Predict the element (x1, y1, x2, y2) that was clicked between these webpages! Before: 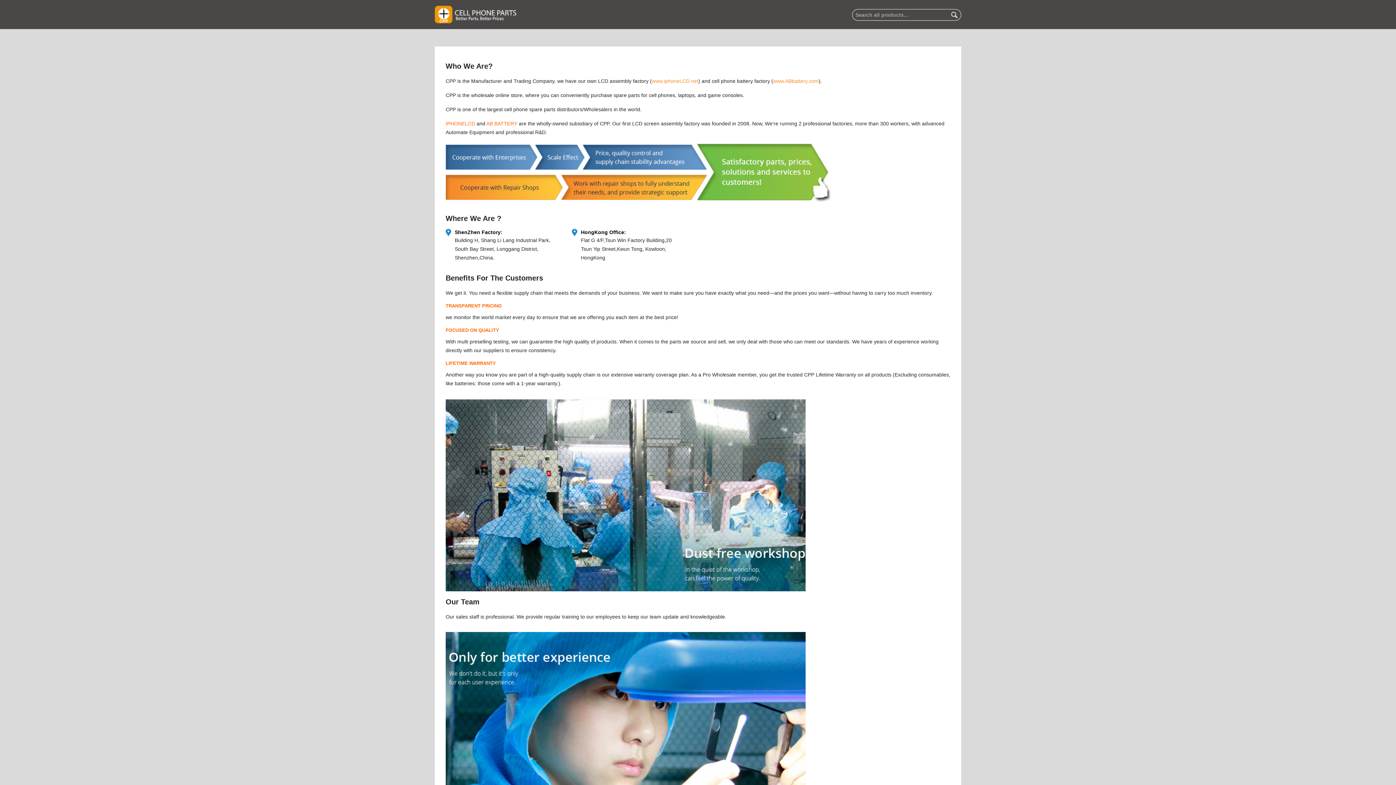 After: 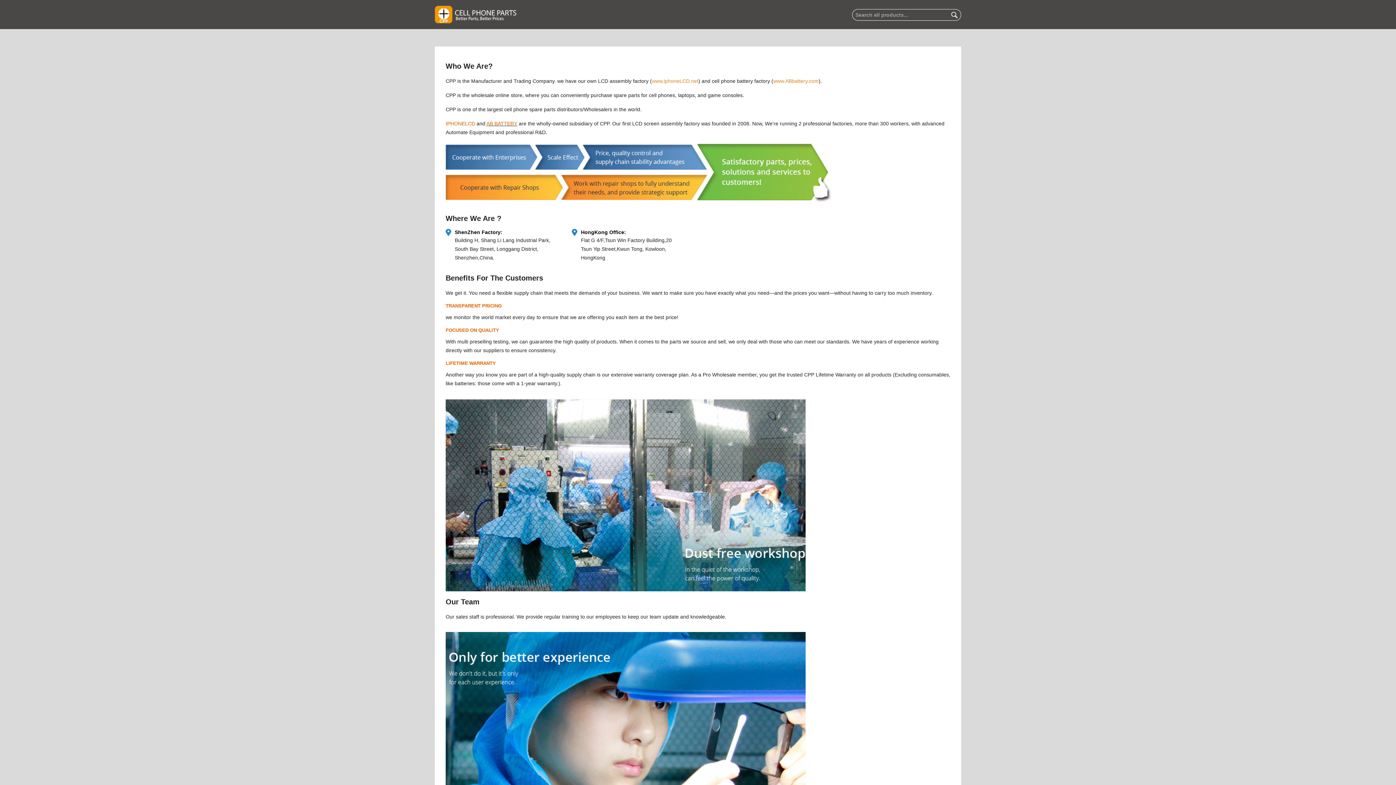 Action: label: AB BATTERY bbox: (486, 120, 517, 126)